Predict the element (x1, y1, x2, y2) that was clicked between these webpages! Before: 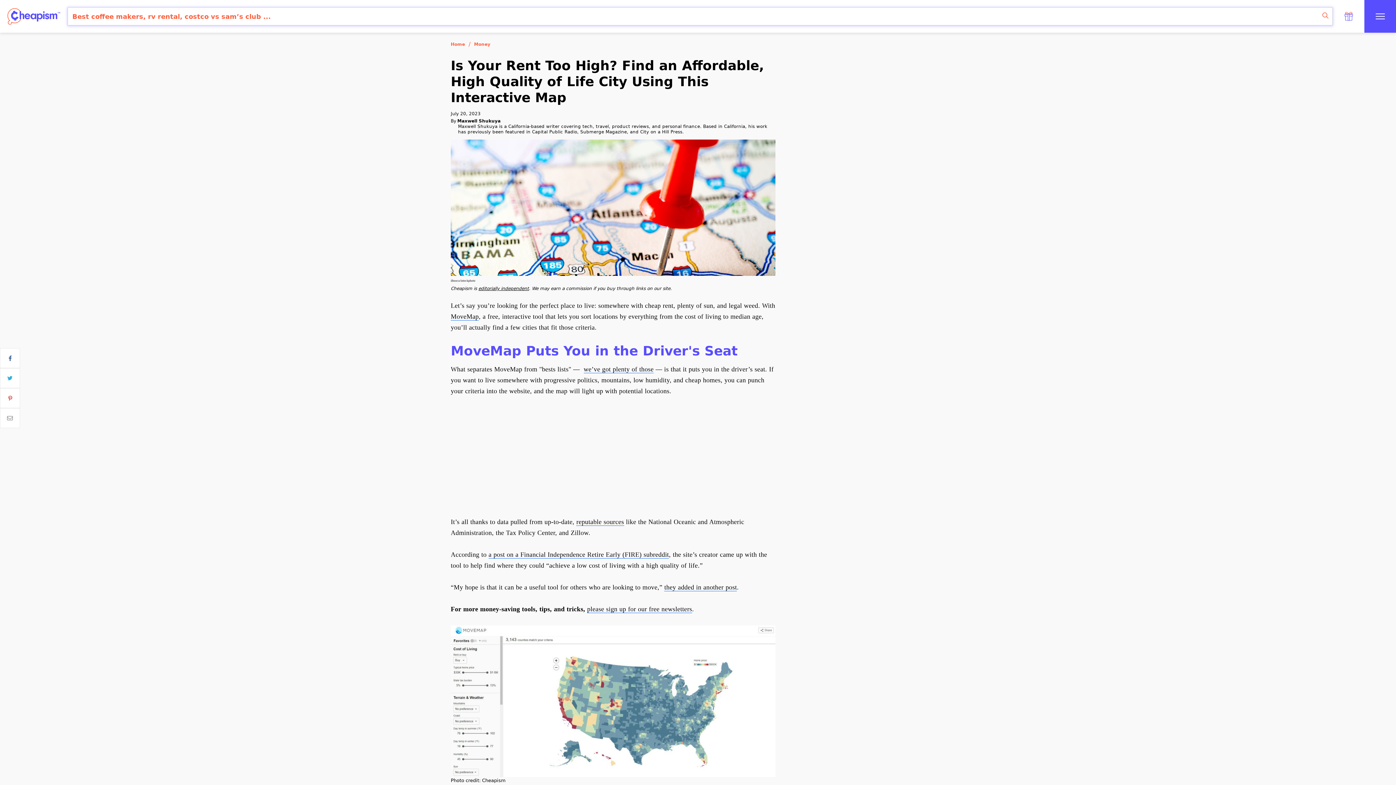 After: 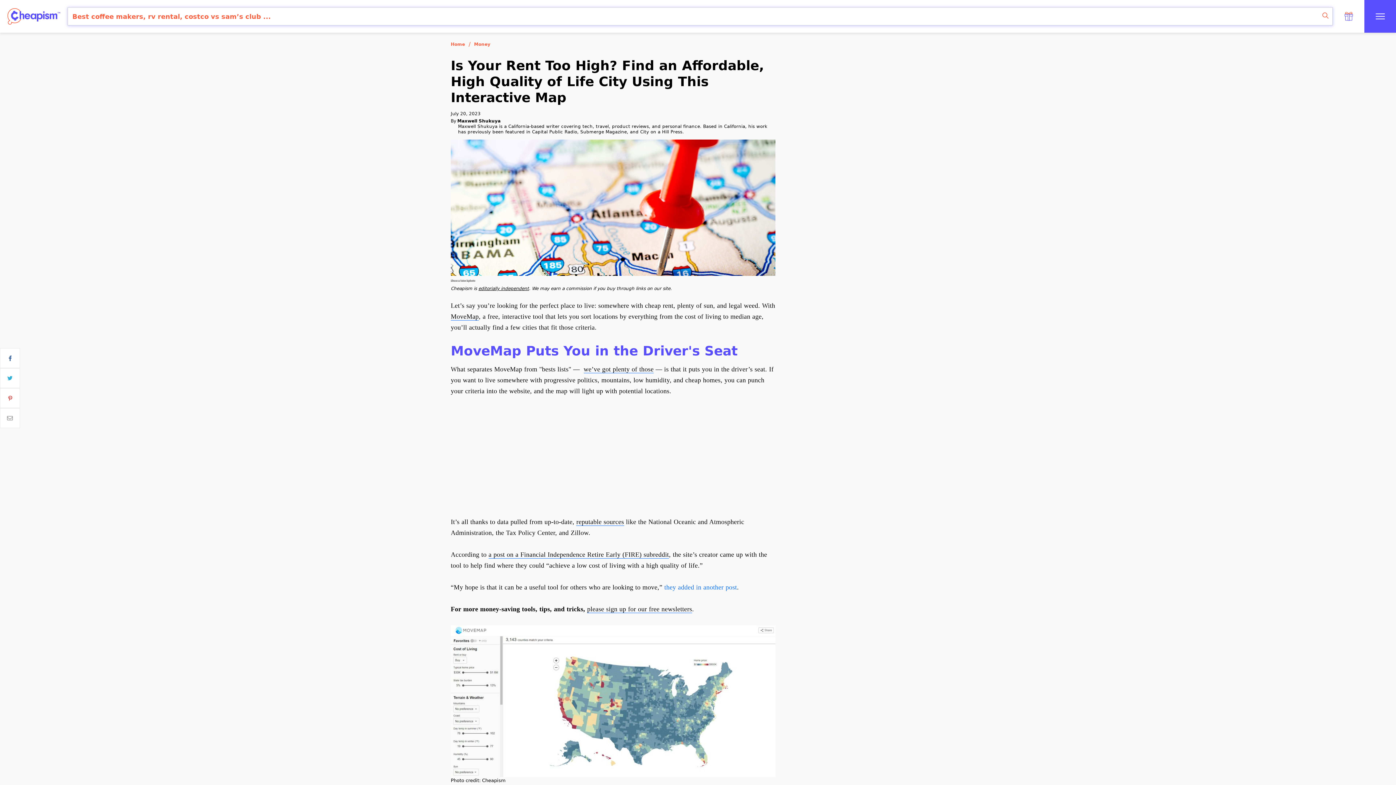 Action: bbox: (664, 584, 737, 591) label: they added in another post